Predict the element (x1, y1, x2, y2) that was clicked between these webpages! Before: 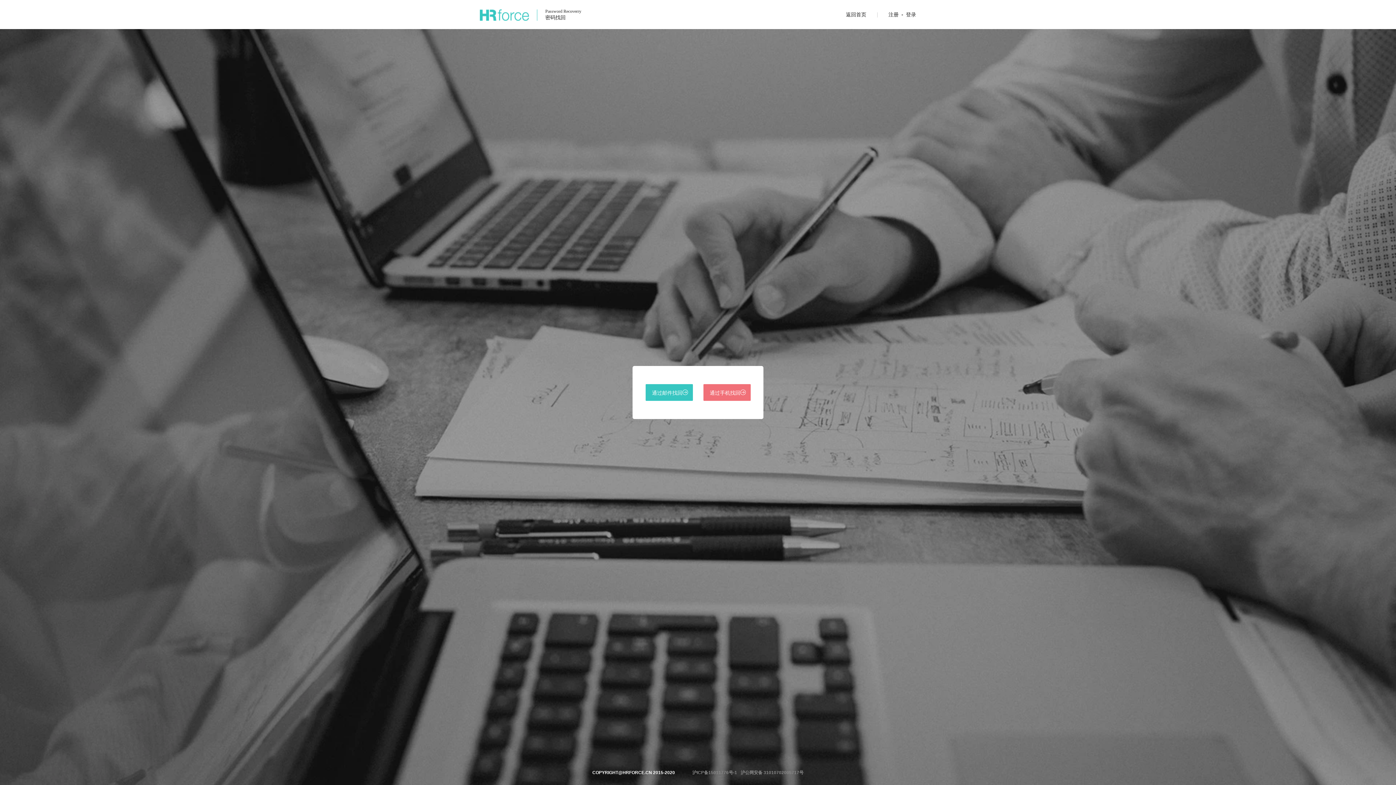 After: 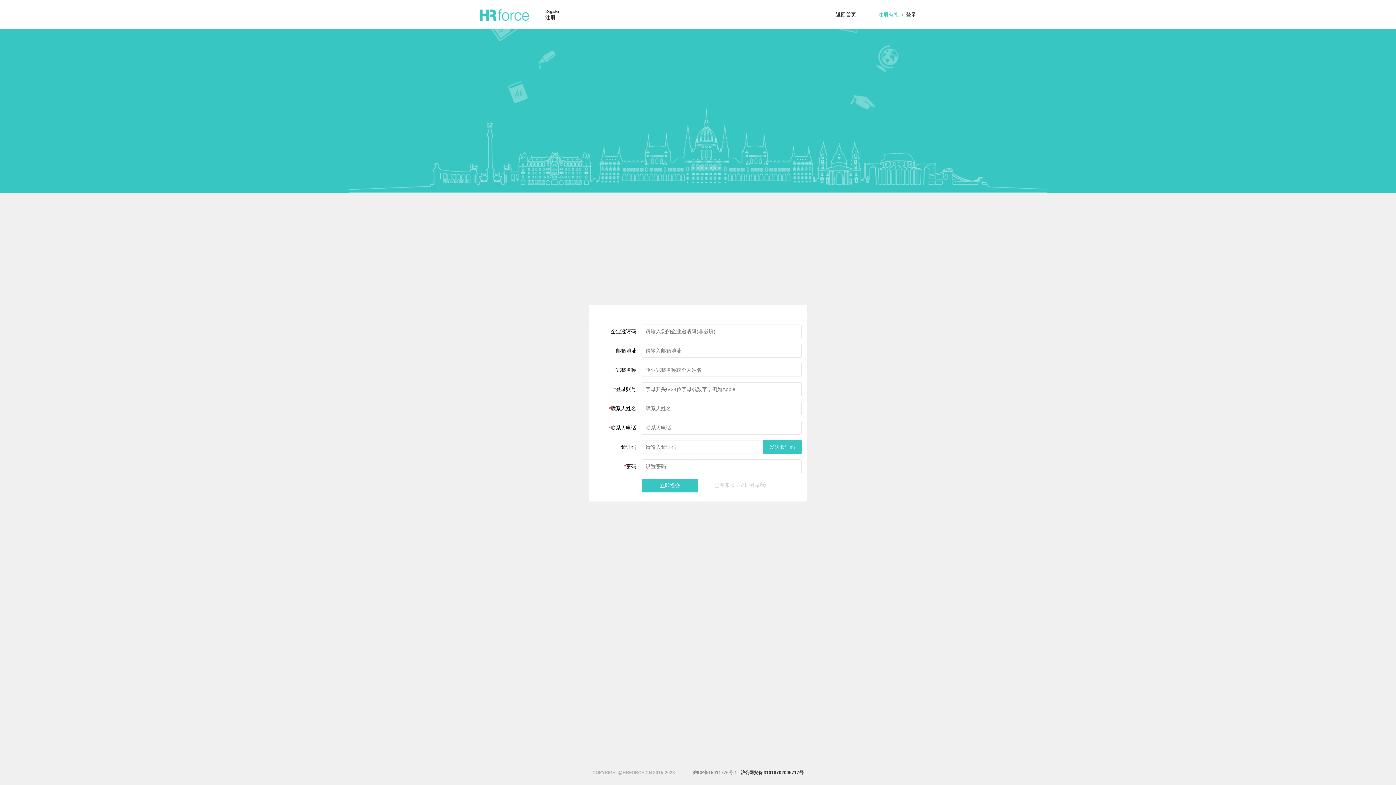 Action: label: 注册 bbox: (888, 11, 898, 17)